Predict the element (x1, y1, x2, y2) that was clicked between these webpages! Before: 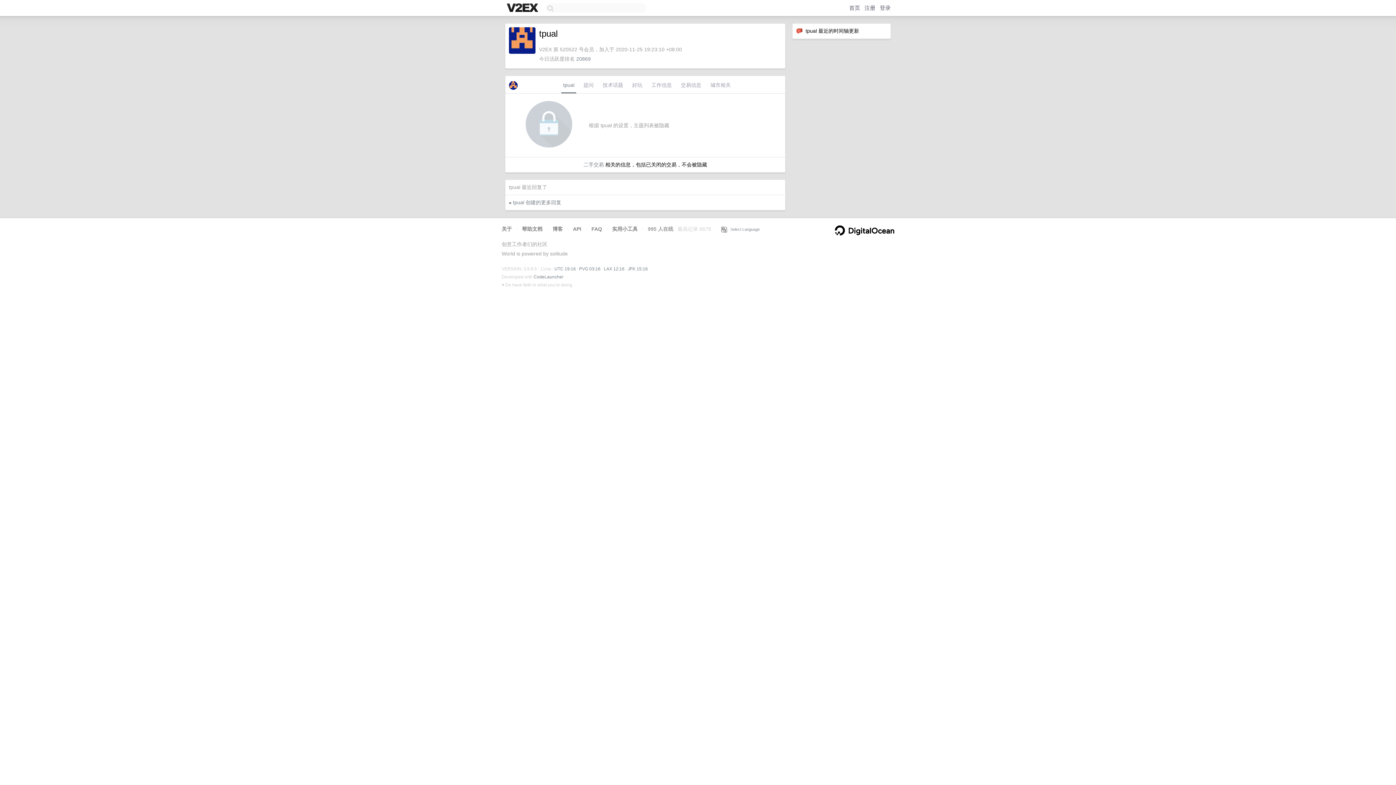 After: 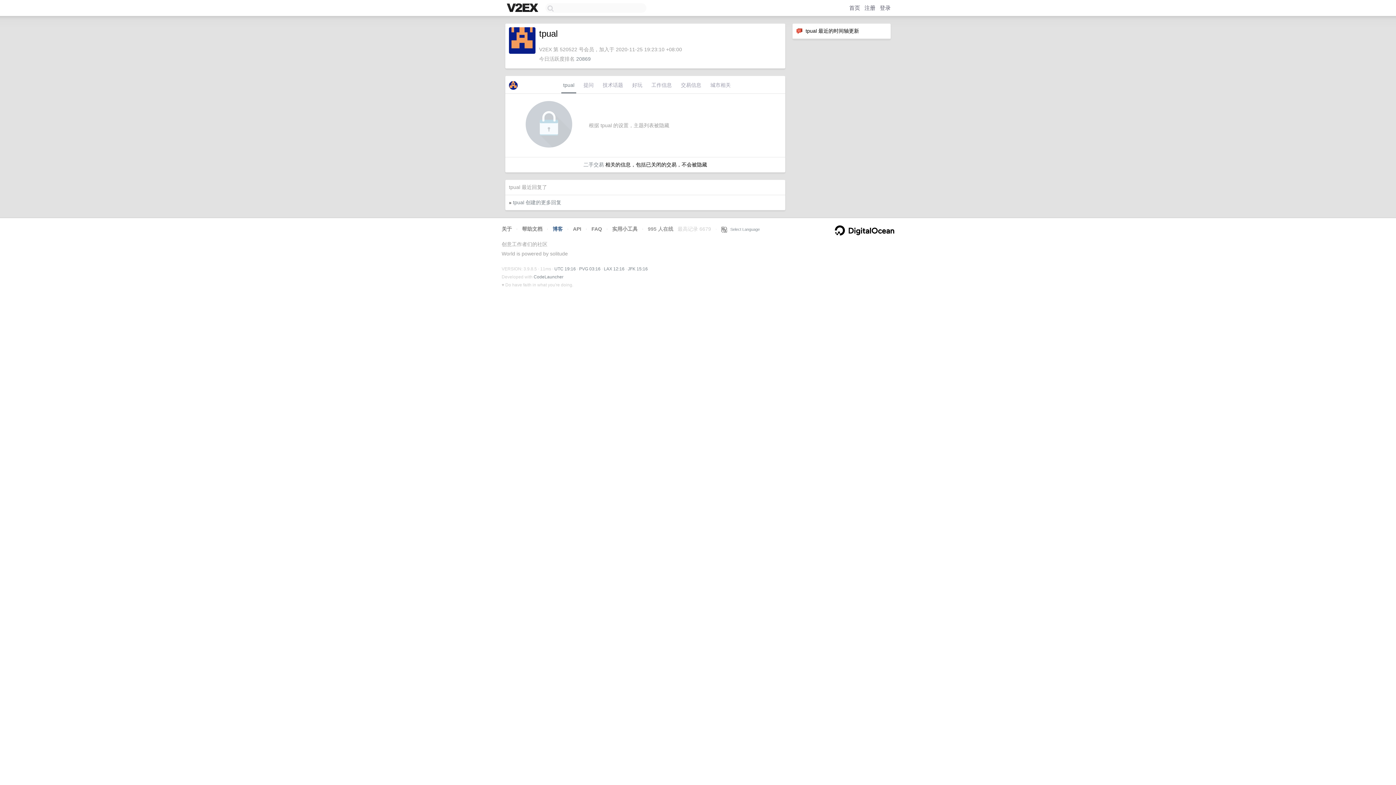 Action: bbox: (552, 226, 562, 232) label: 博客